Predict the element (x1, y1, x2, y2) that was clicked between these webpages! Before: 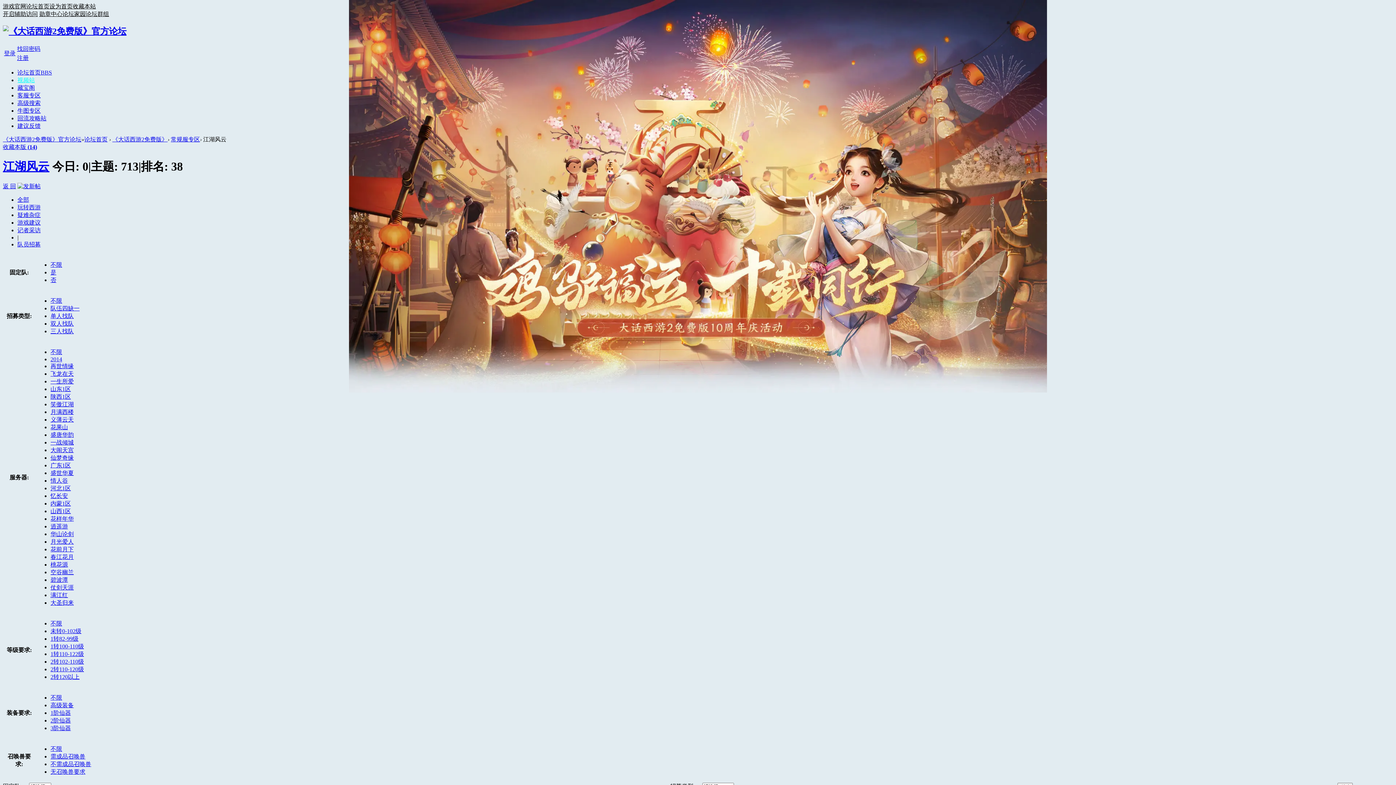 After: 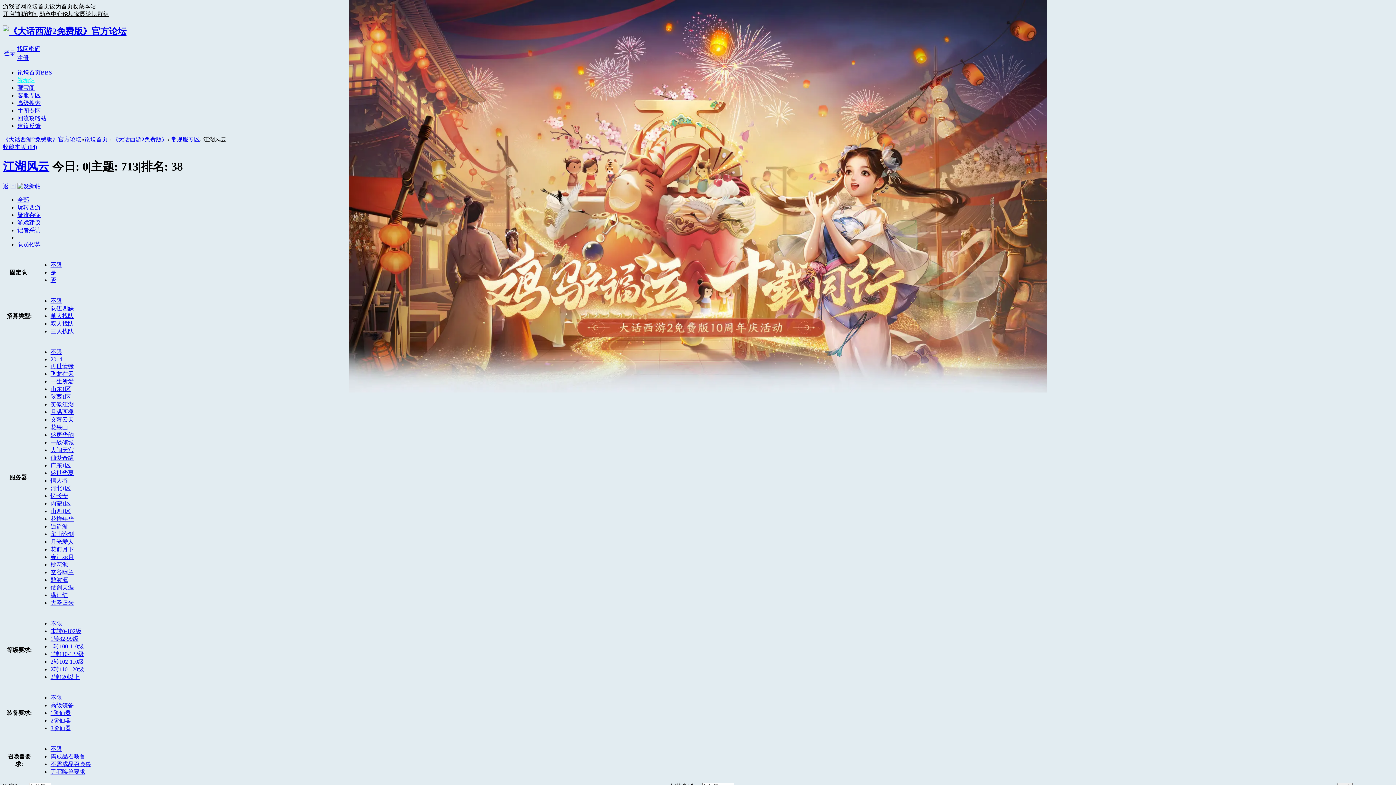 Action: bbox: (17, 92, 40, 98) label: 客服专区